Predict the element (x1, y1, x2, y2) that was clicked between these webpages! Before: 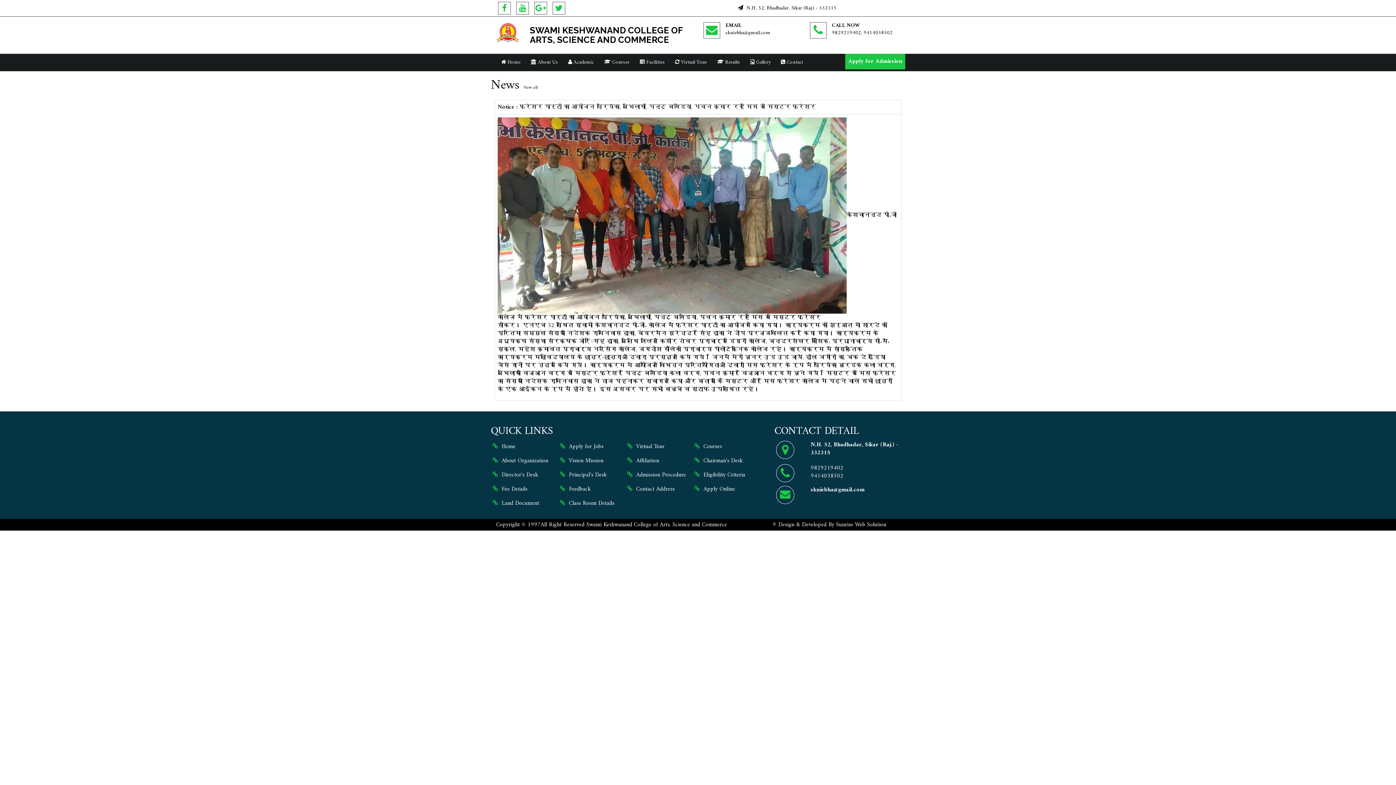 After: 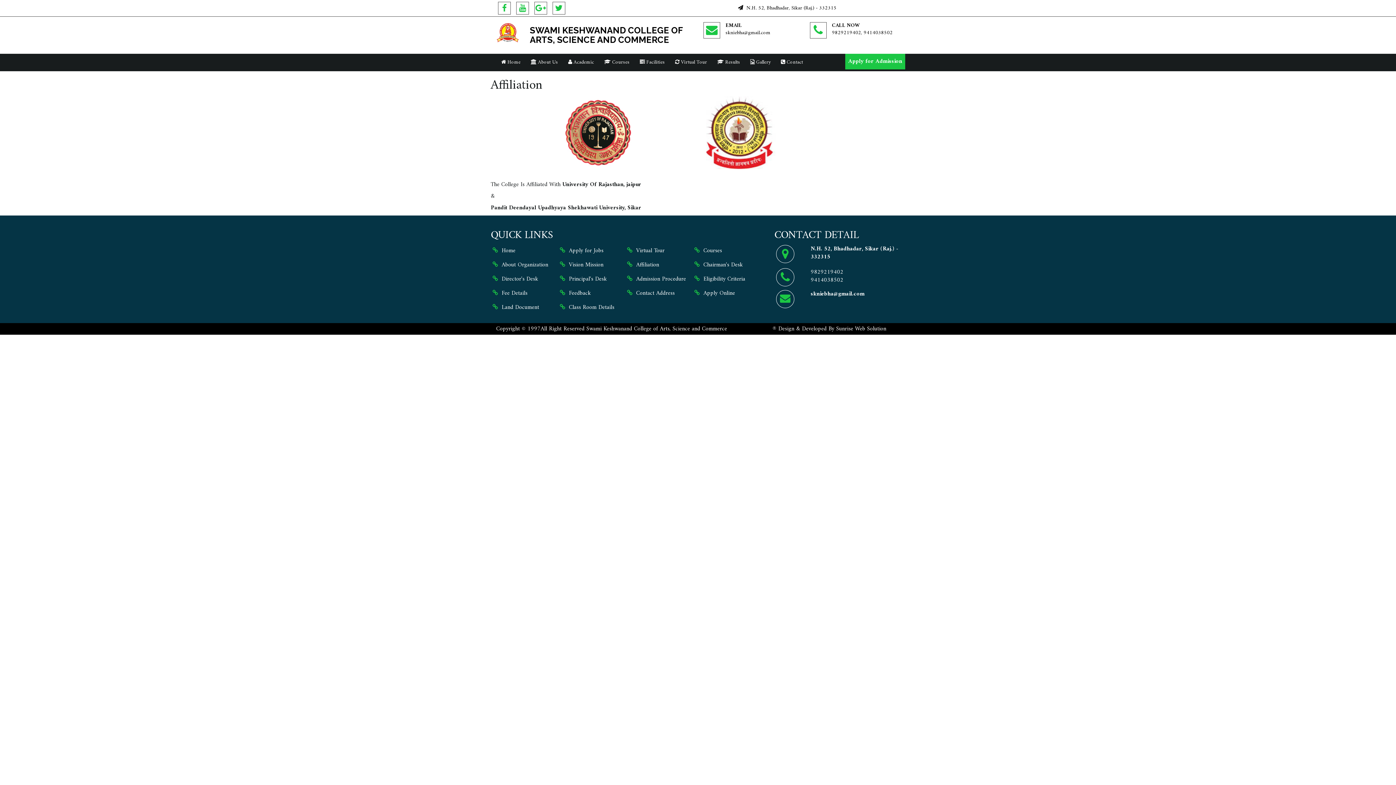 Action: bbox: (627, 456, 659, 466) label:  Affiliation